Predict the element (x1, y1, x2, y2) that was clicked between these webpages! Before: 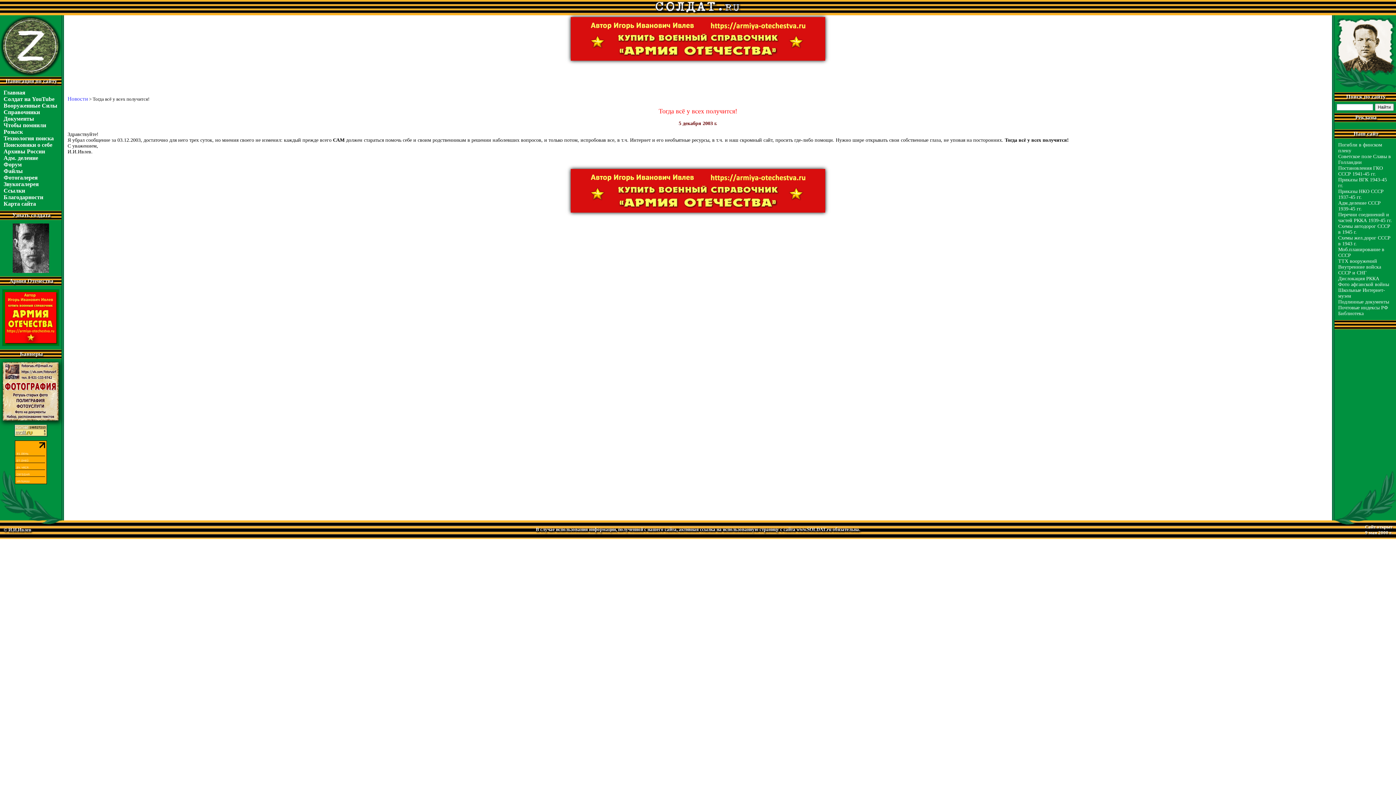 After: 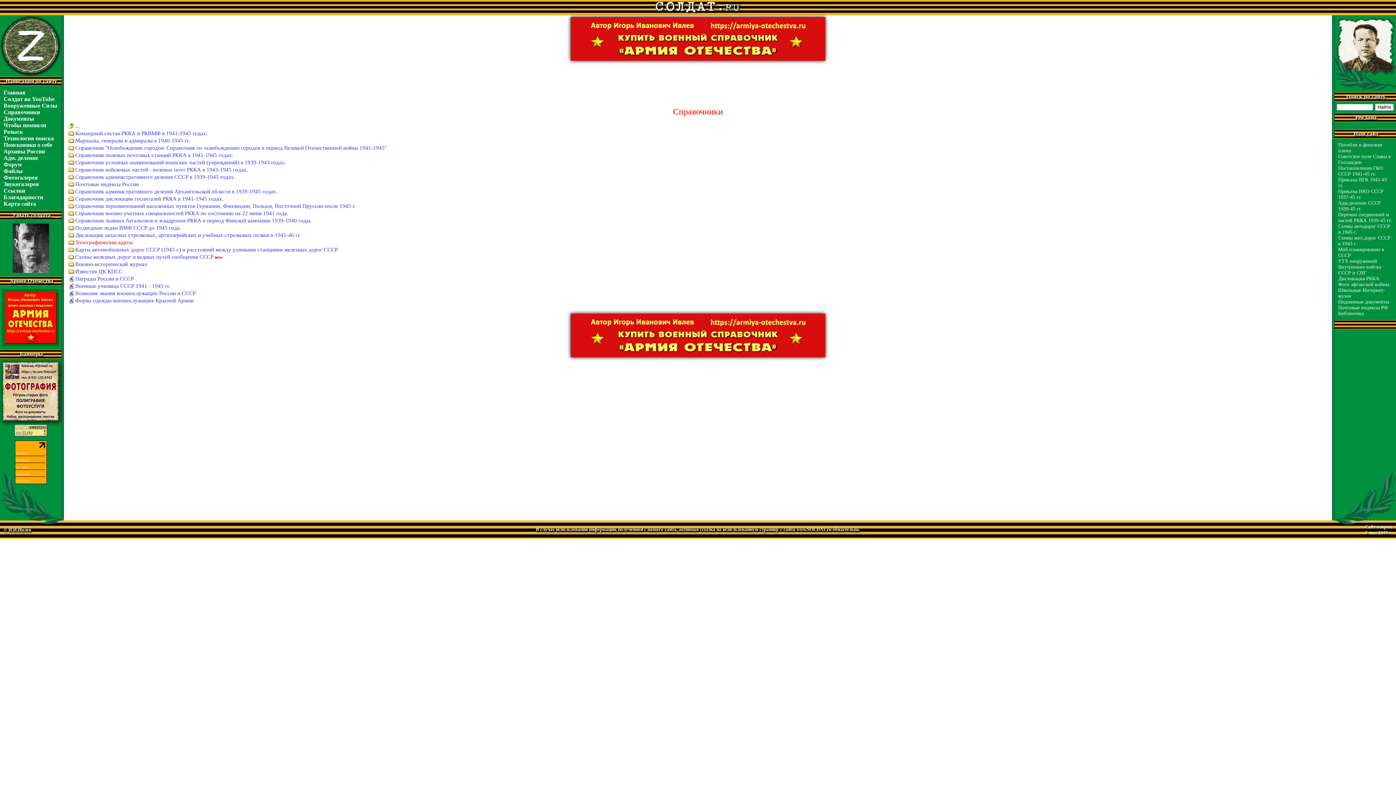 Action: label: Справочники bbox: (3, 109, 40, 115)